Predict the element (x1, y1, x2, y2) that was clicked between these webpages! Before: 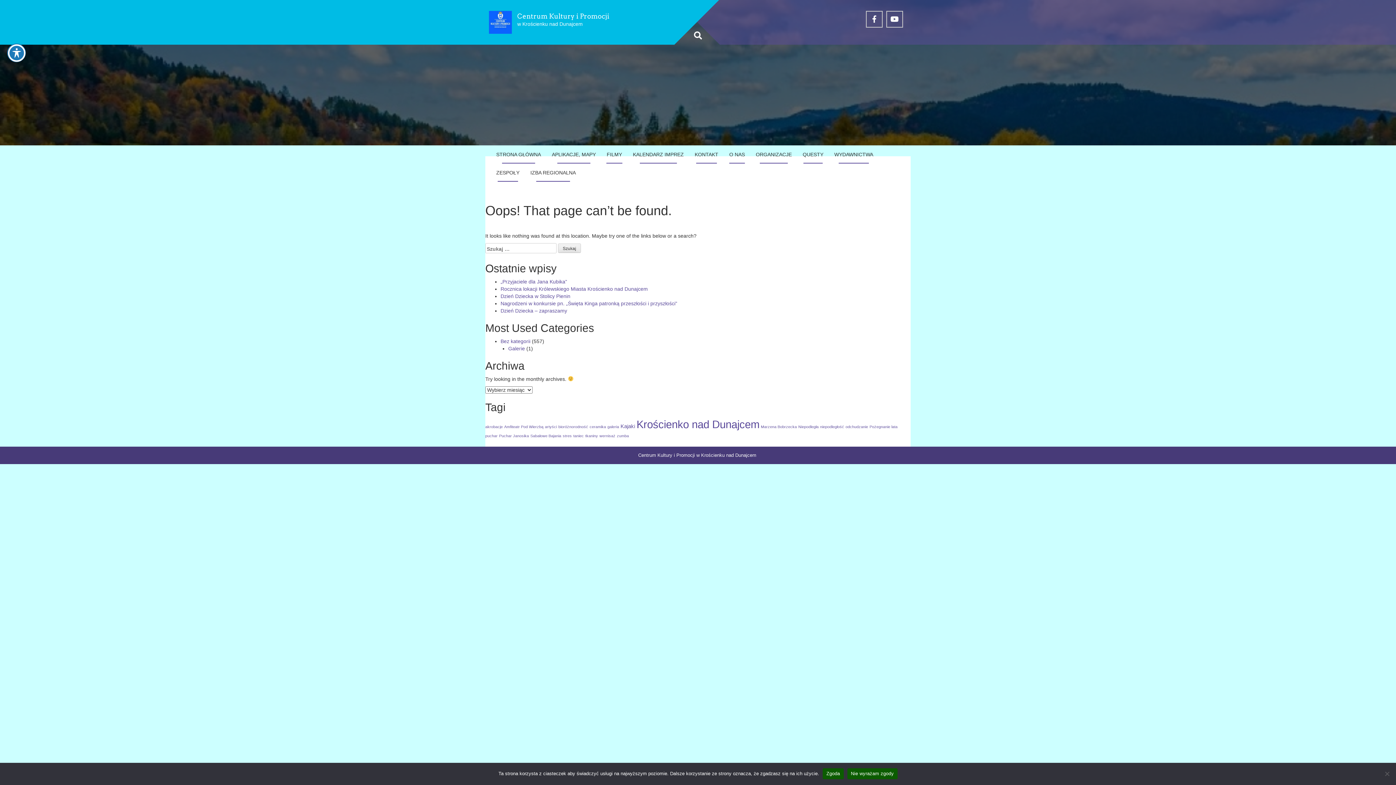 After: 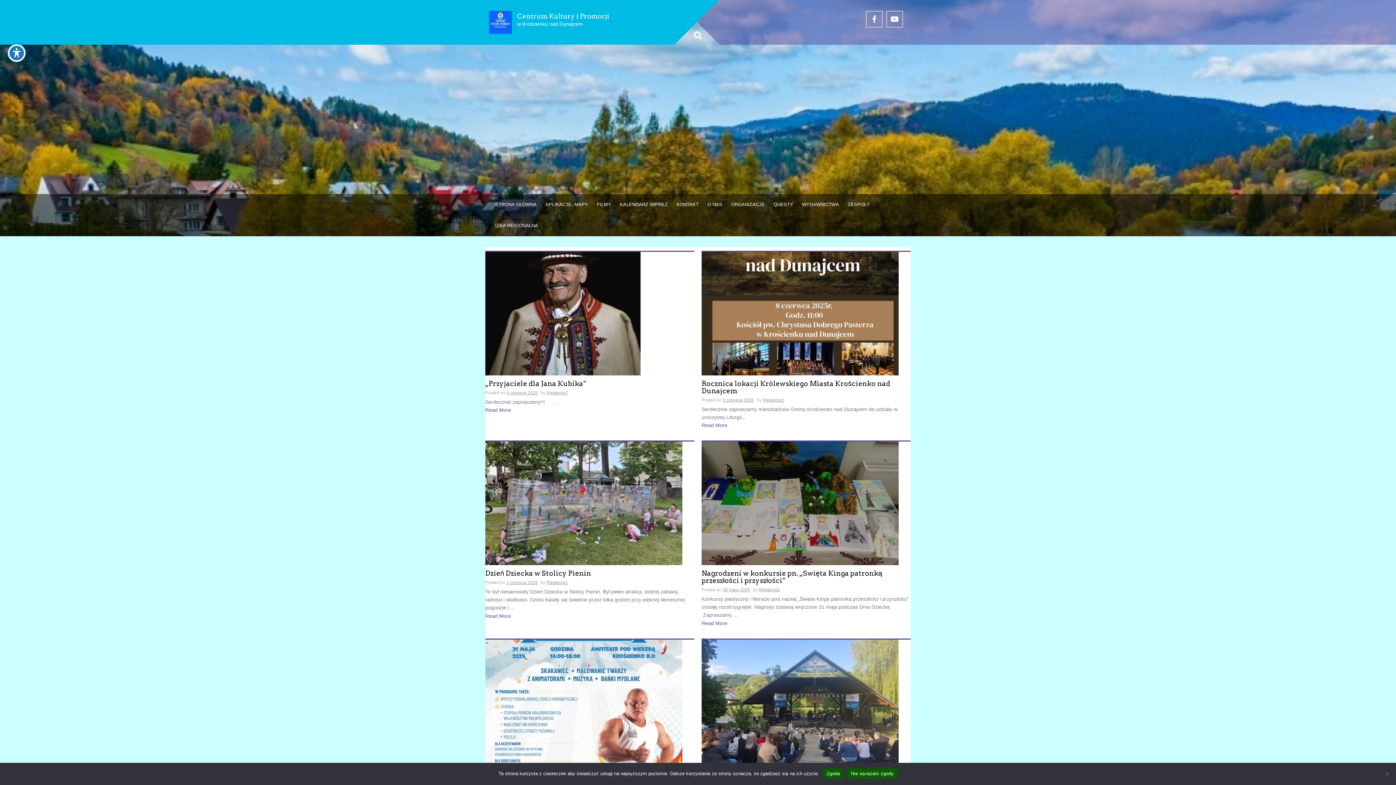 Action: bbox: (489, 18, 512, 24)